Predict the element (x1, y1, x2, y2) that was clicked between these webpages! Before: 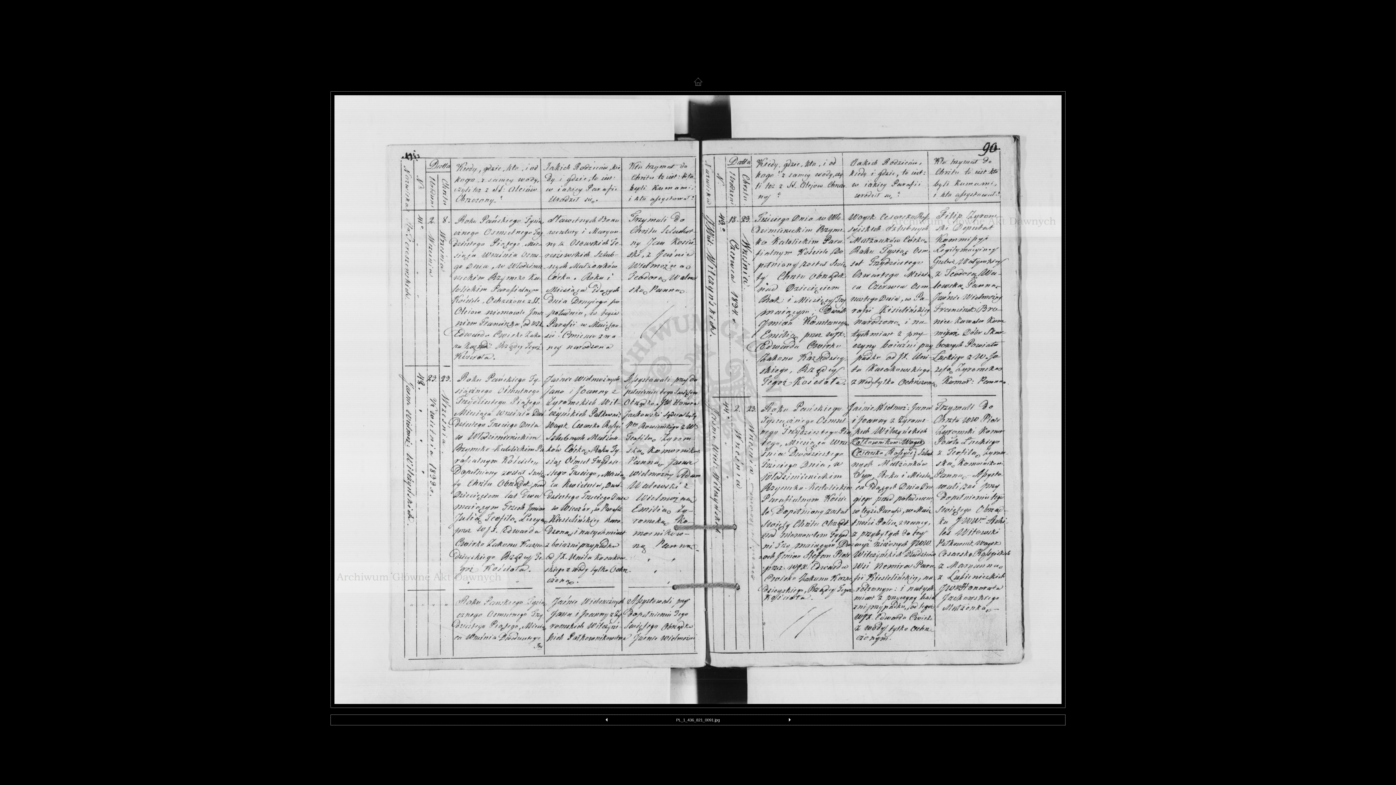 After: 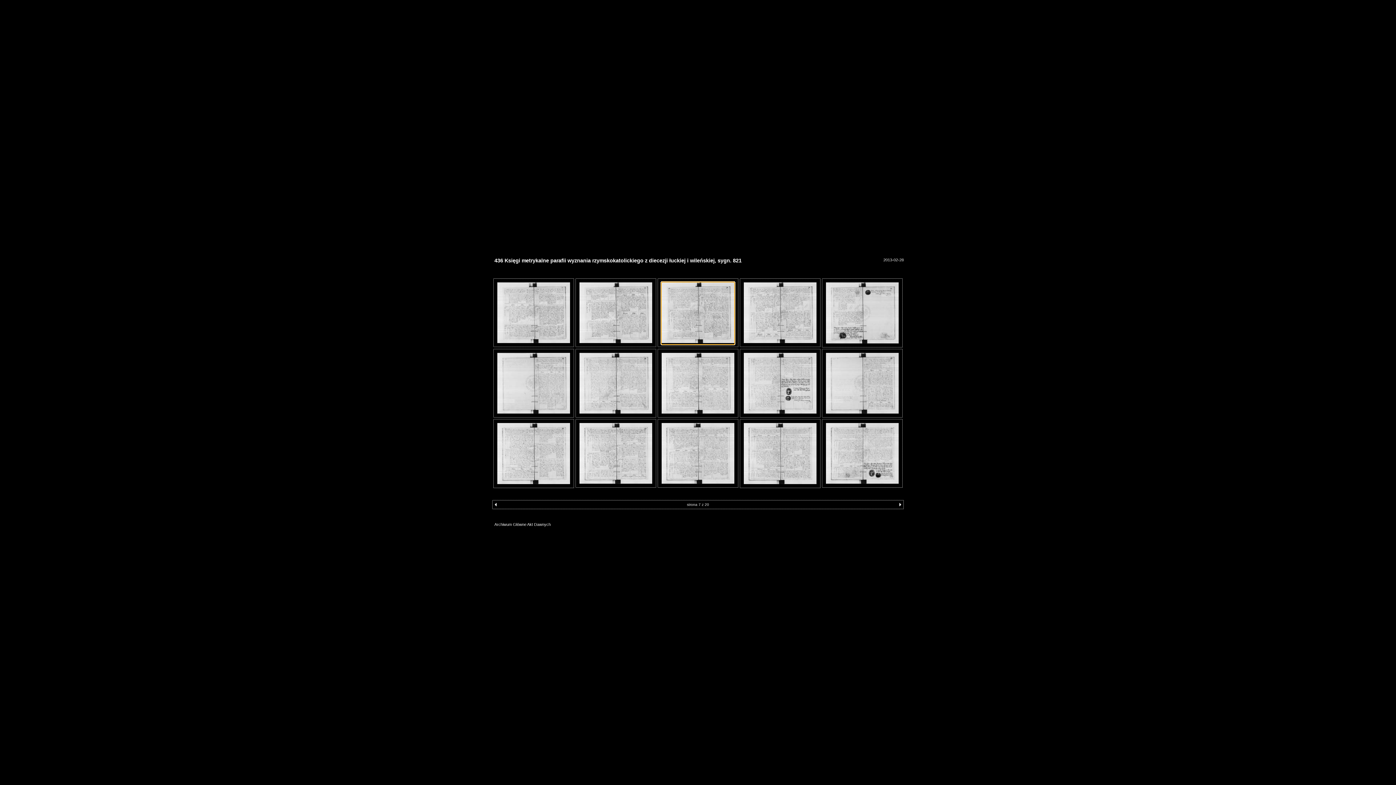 Action: bbox: (334, 699, 1061, 705)